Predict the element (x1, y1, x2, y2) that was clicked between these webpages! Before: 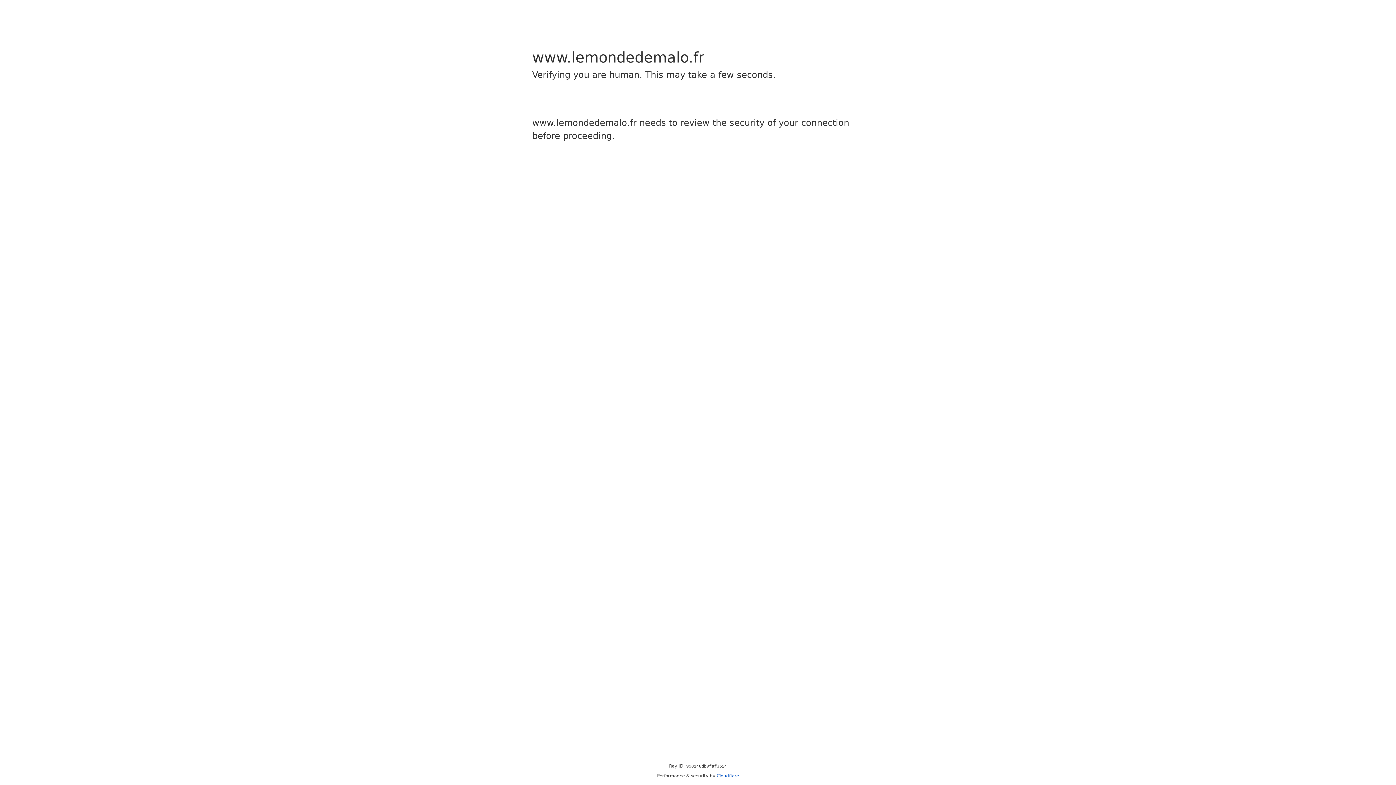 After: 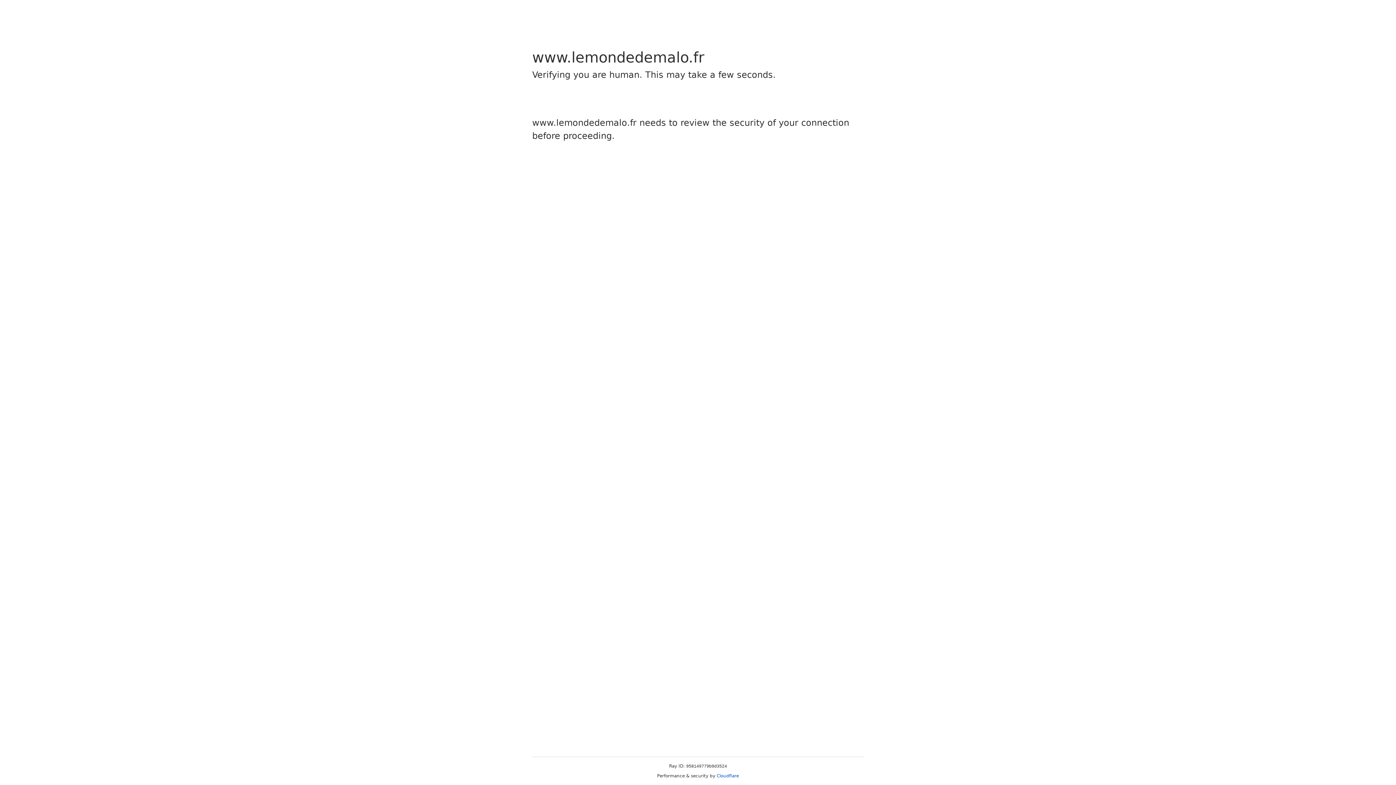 Action: label: Cloudflare bbox: (716, 773, 739, 778)